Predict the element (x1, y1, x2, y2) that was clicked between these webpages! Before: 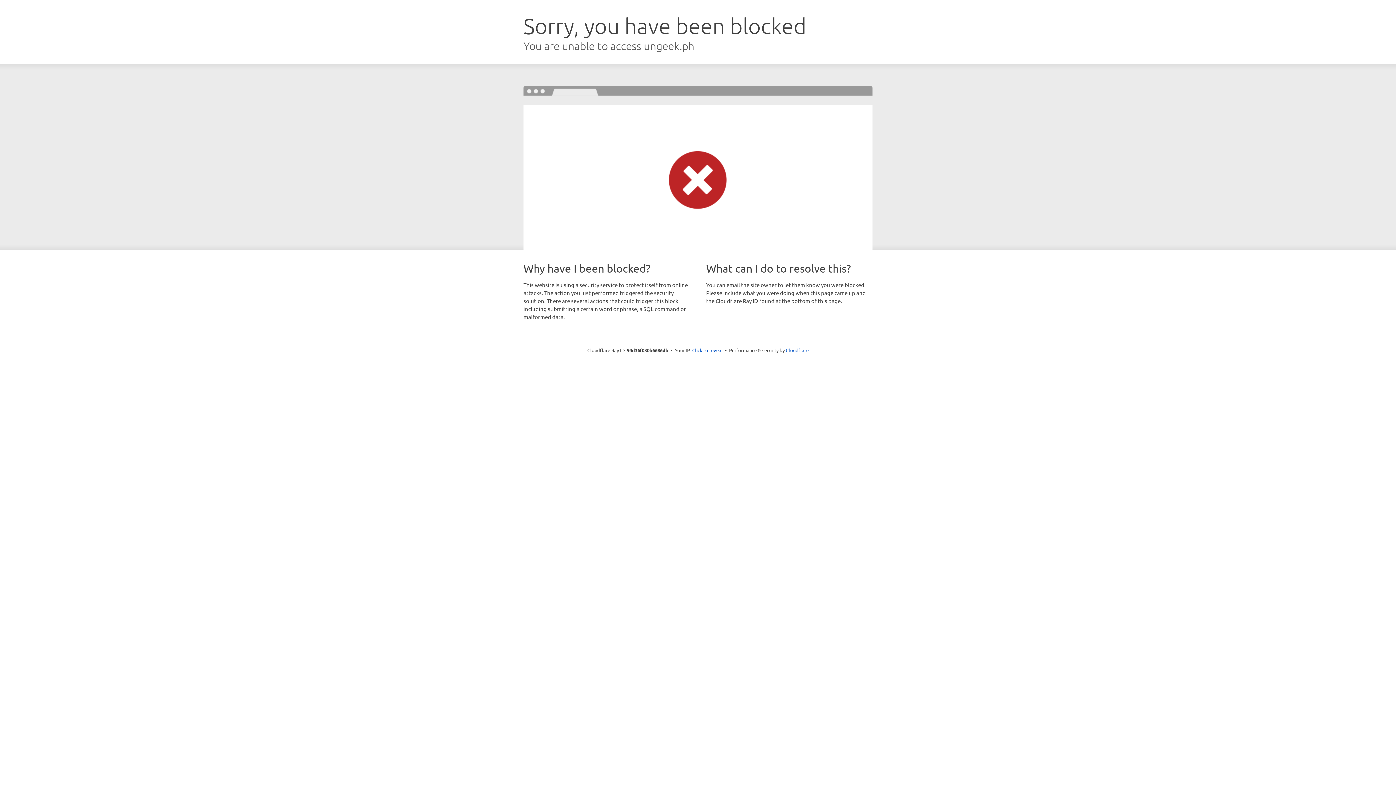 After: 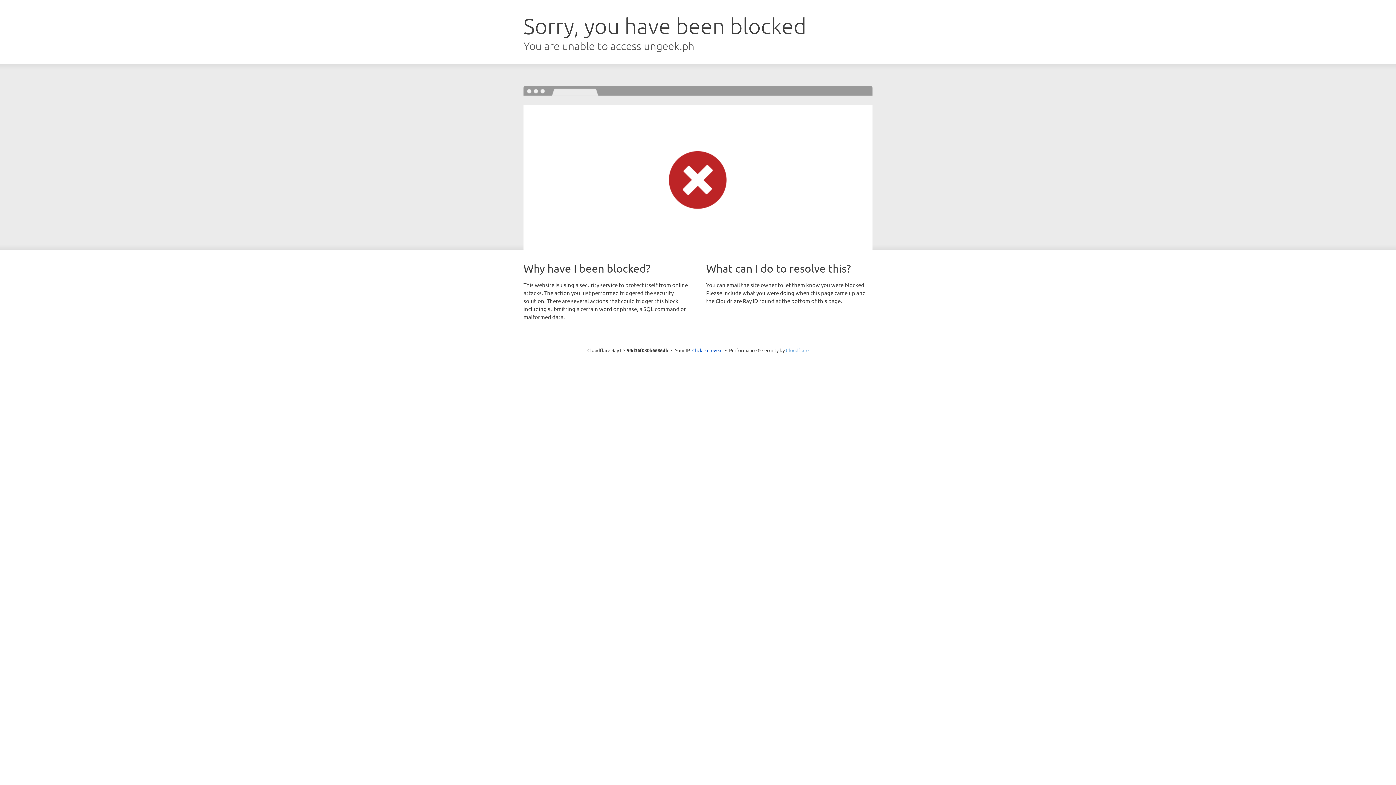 Action: label: Cloudflare bbox: (786, 347, 808, 353)